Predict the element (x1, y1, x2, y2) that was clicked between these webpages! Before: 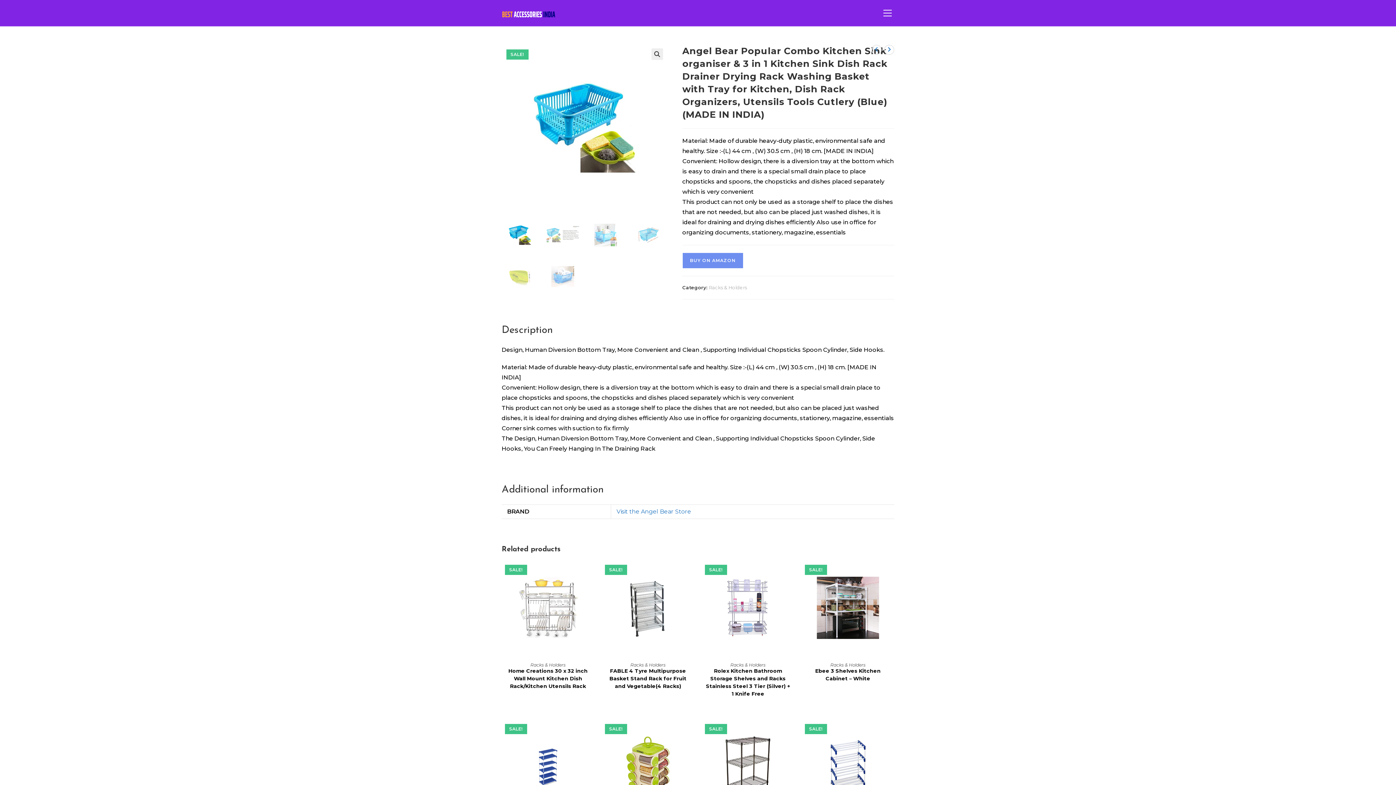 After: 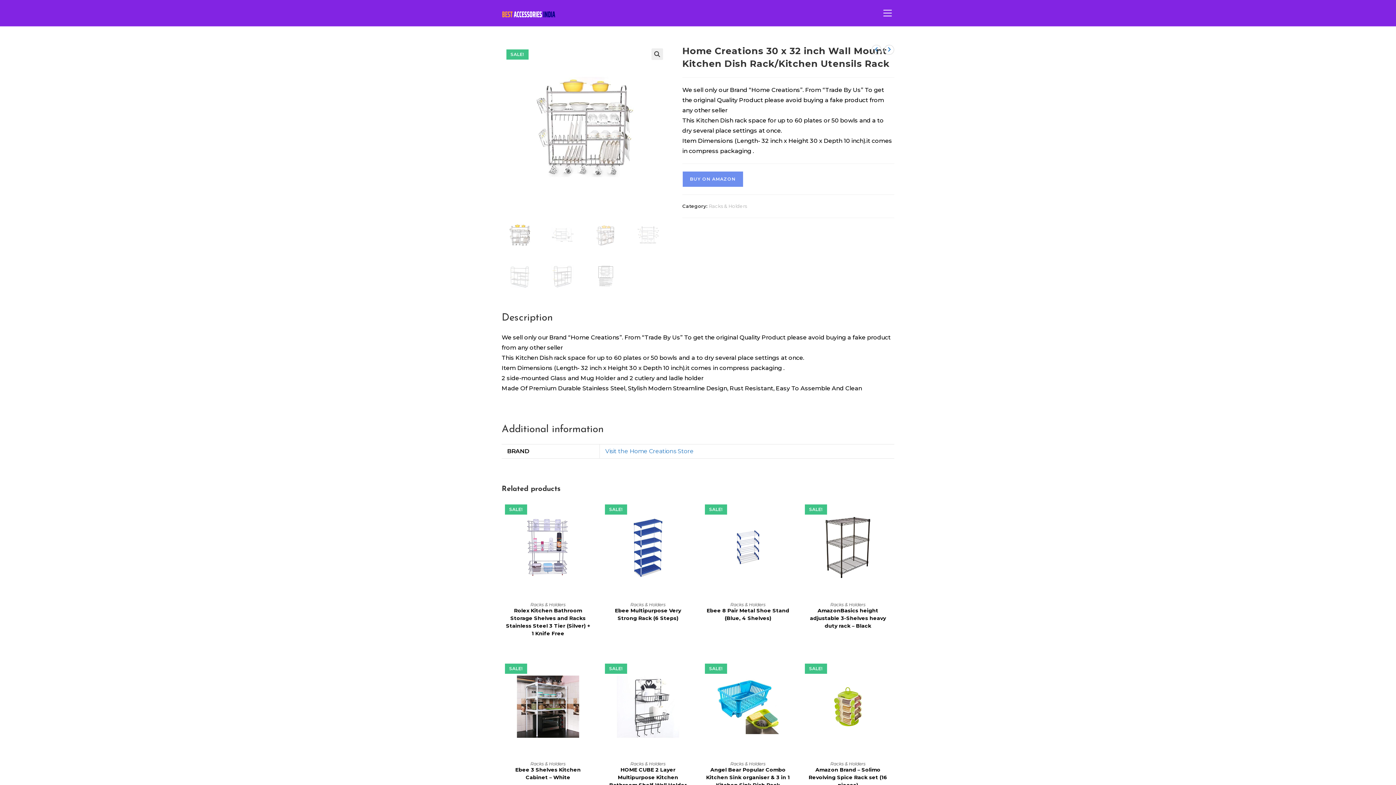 Action: bbox: (500, 604, 595, 611)